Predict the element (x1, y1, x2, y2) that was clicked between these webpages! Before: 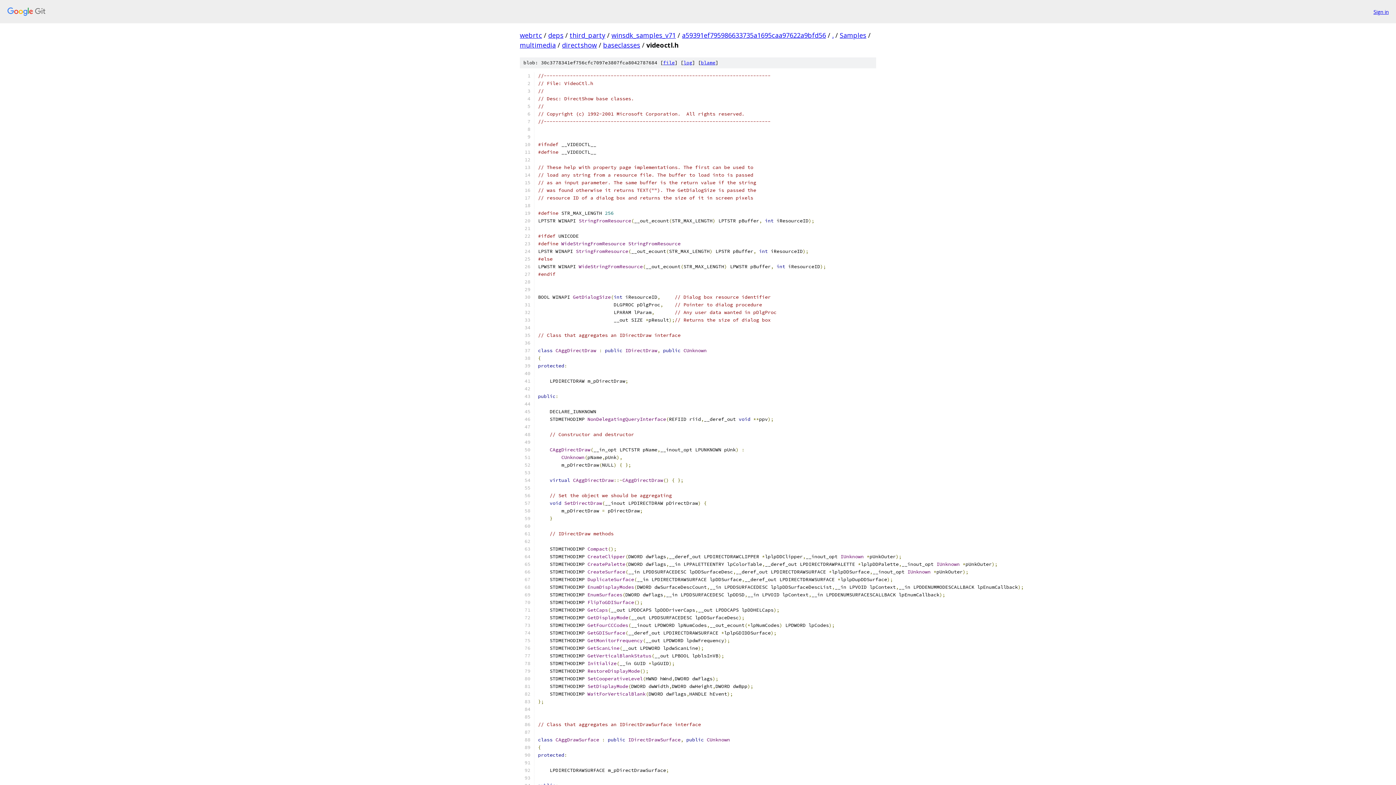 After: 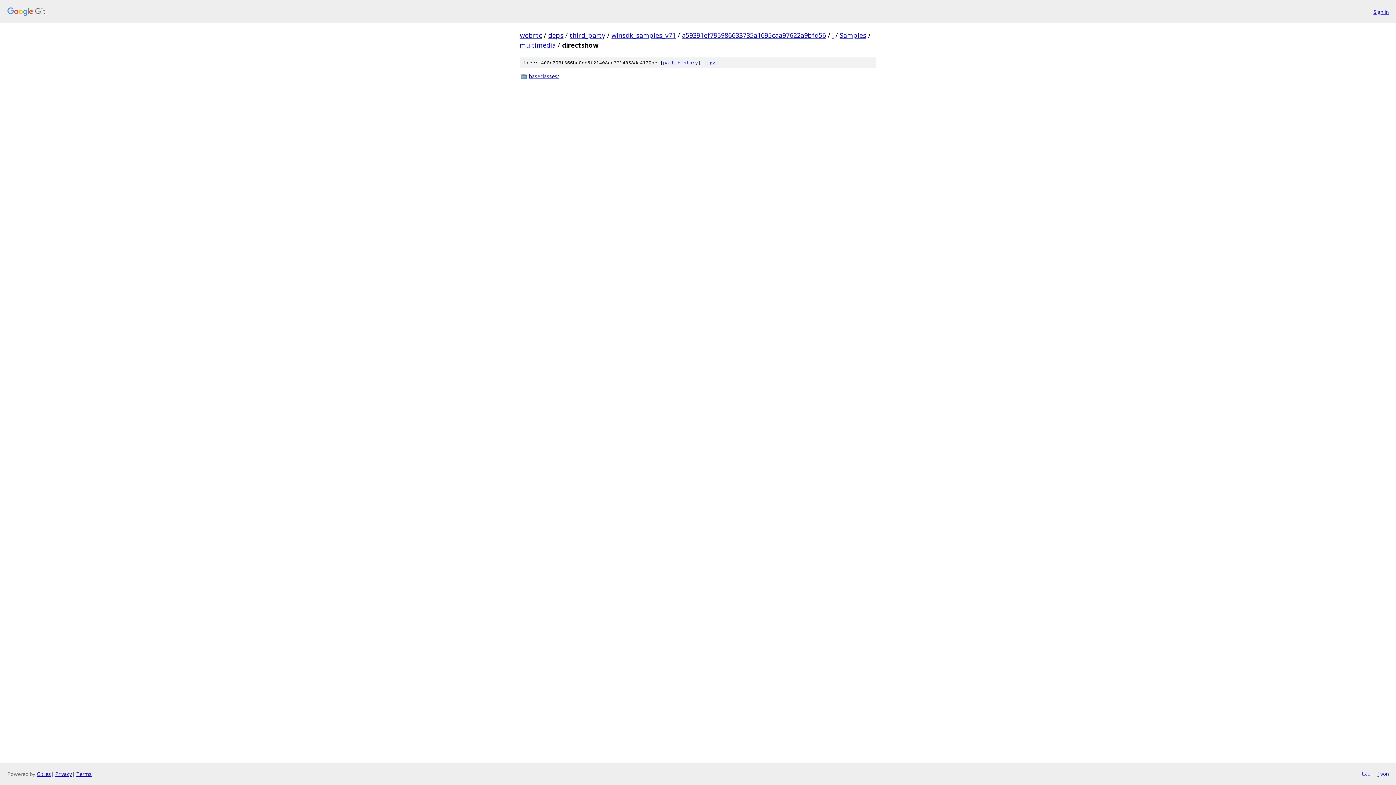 Action: label: directshow bbox: (562, 40, 597, 49)